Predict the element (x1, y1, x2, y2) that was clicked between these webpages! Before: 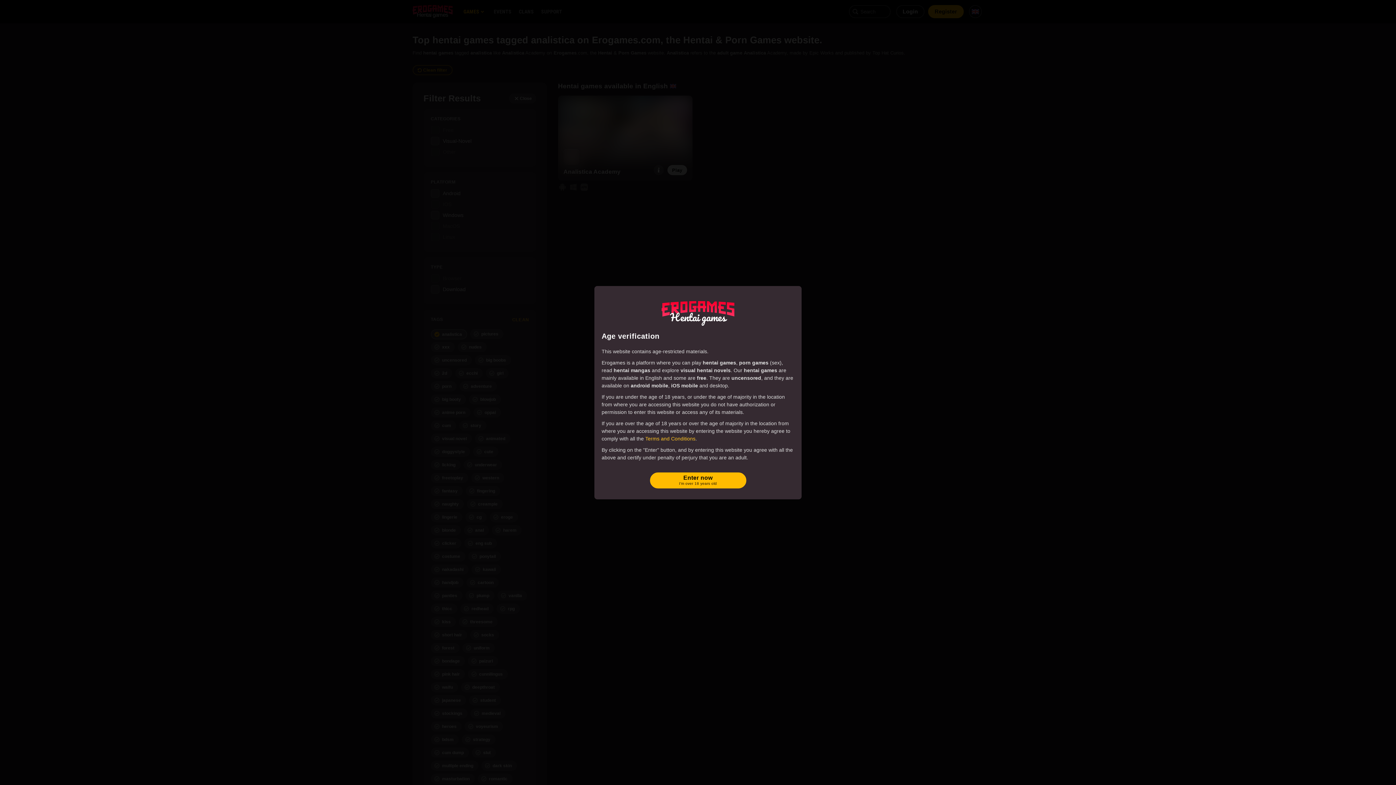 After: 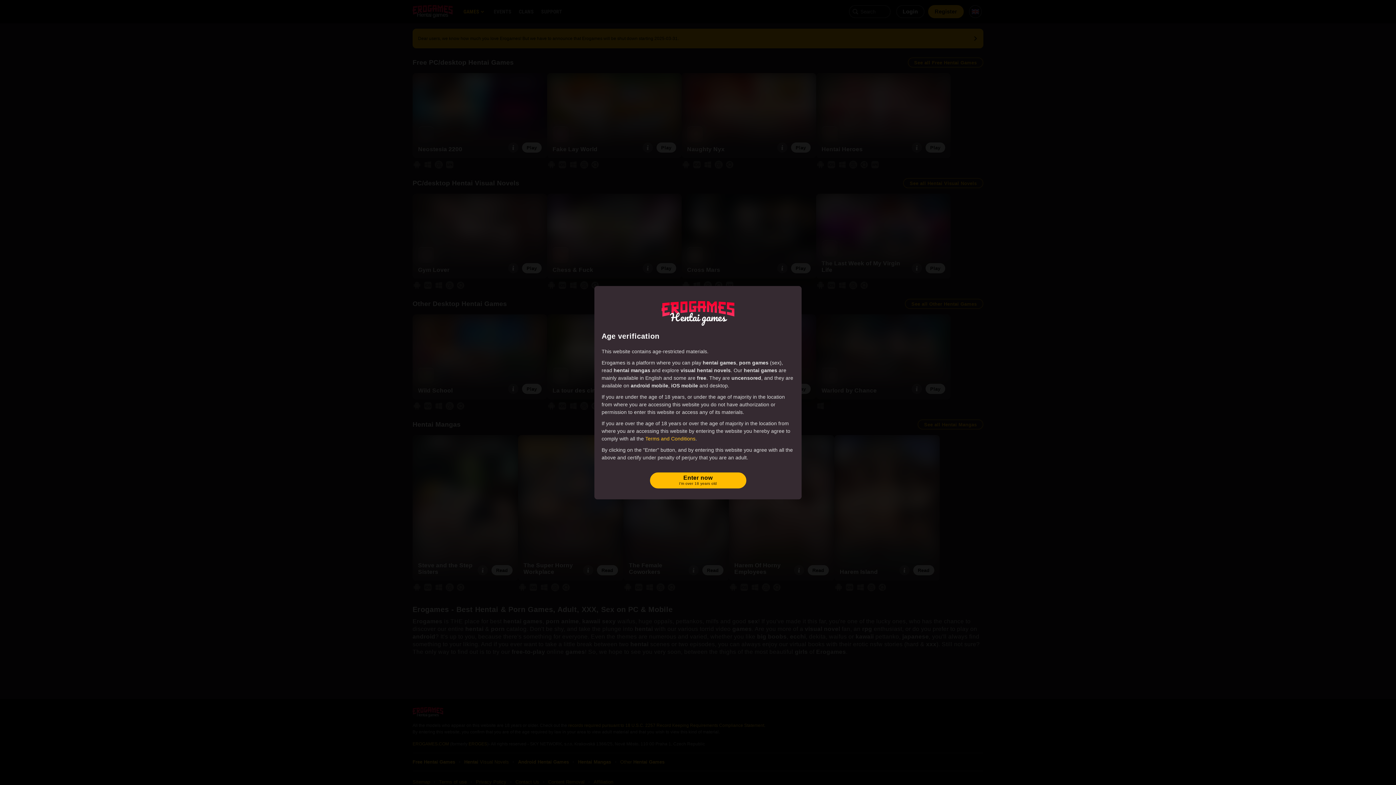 Action: bbox: (661, 298, 734, 324) label: Erogames - Hentai & Porn Games